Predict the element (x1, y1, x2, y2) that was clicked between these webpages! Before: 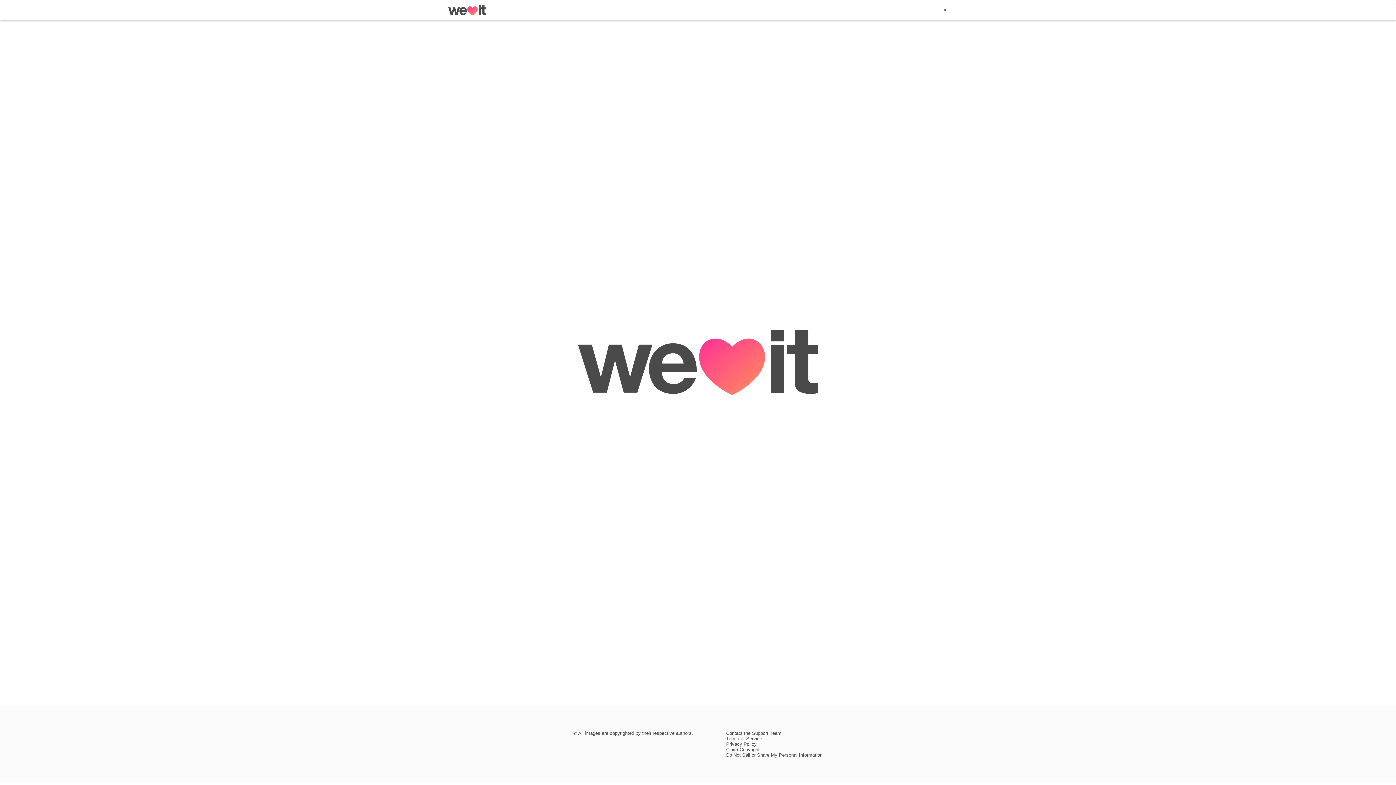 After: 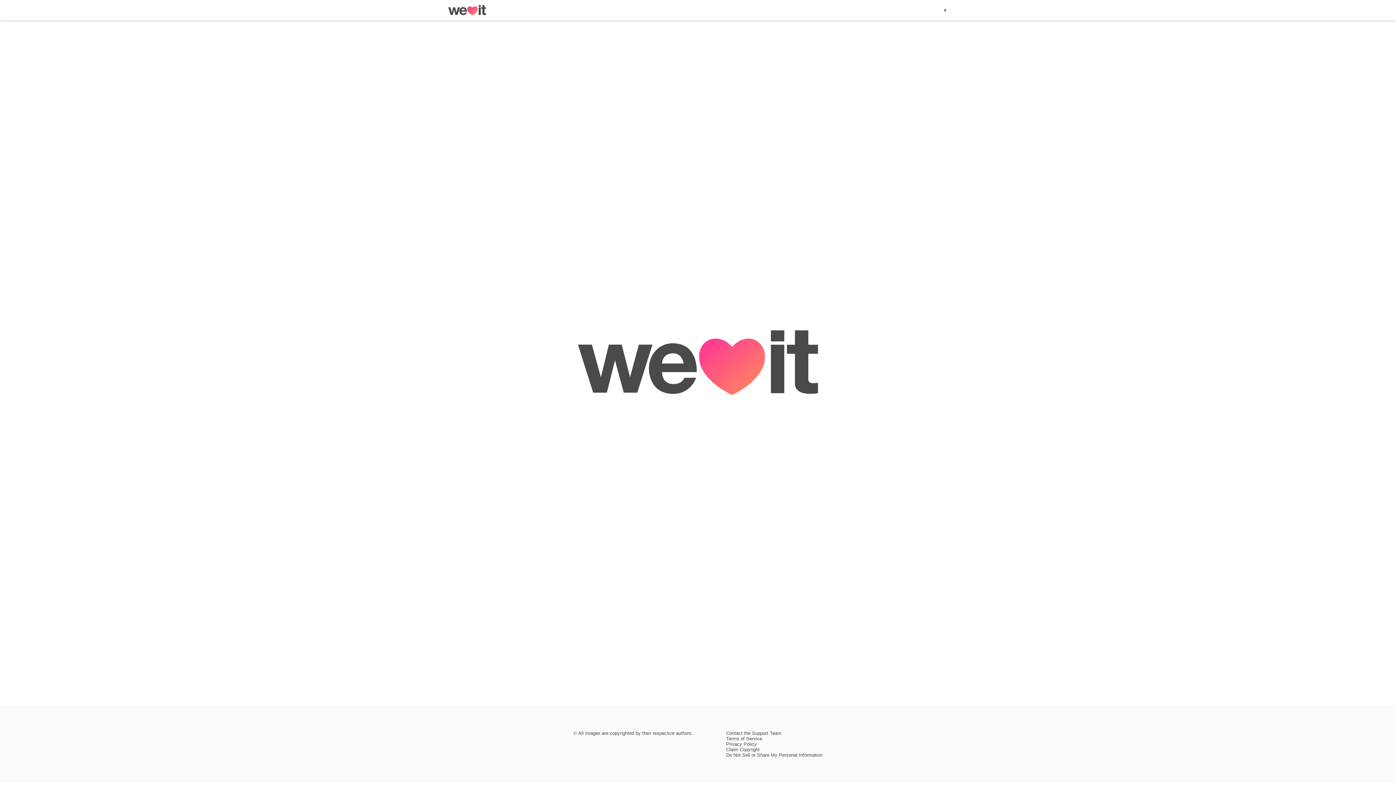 Action: bbox: (448, 10, 486, 16)